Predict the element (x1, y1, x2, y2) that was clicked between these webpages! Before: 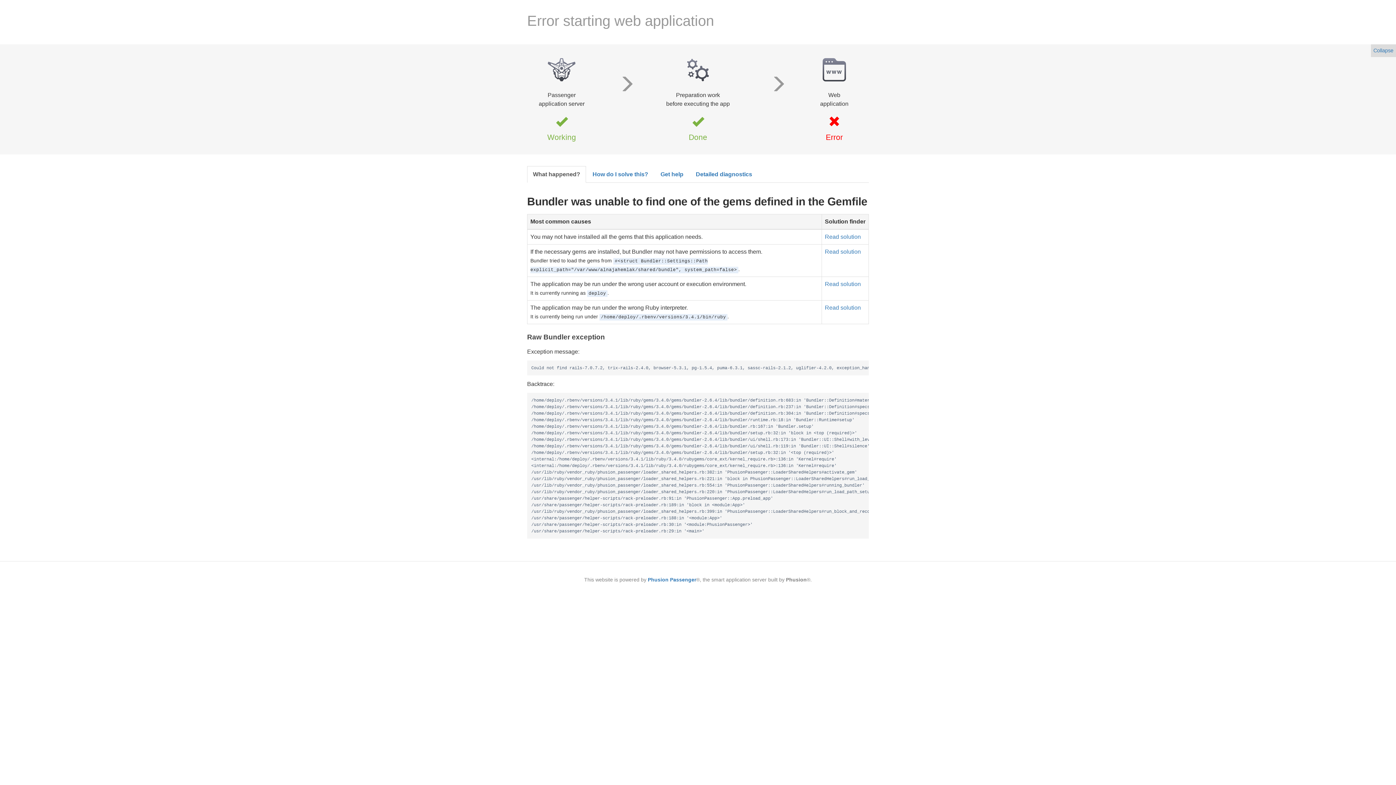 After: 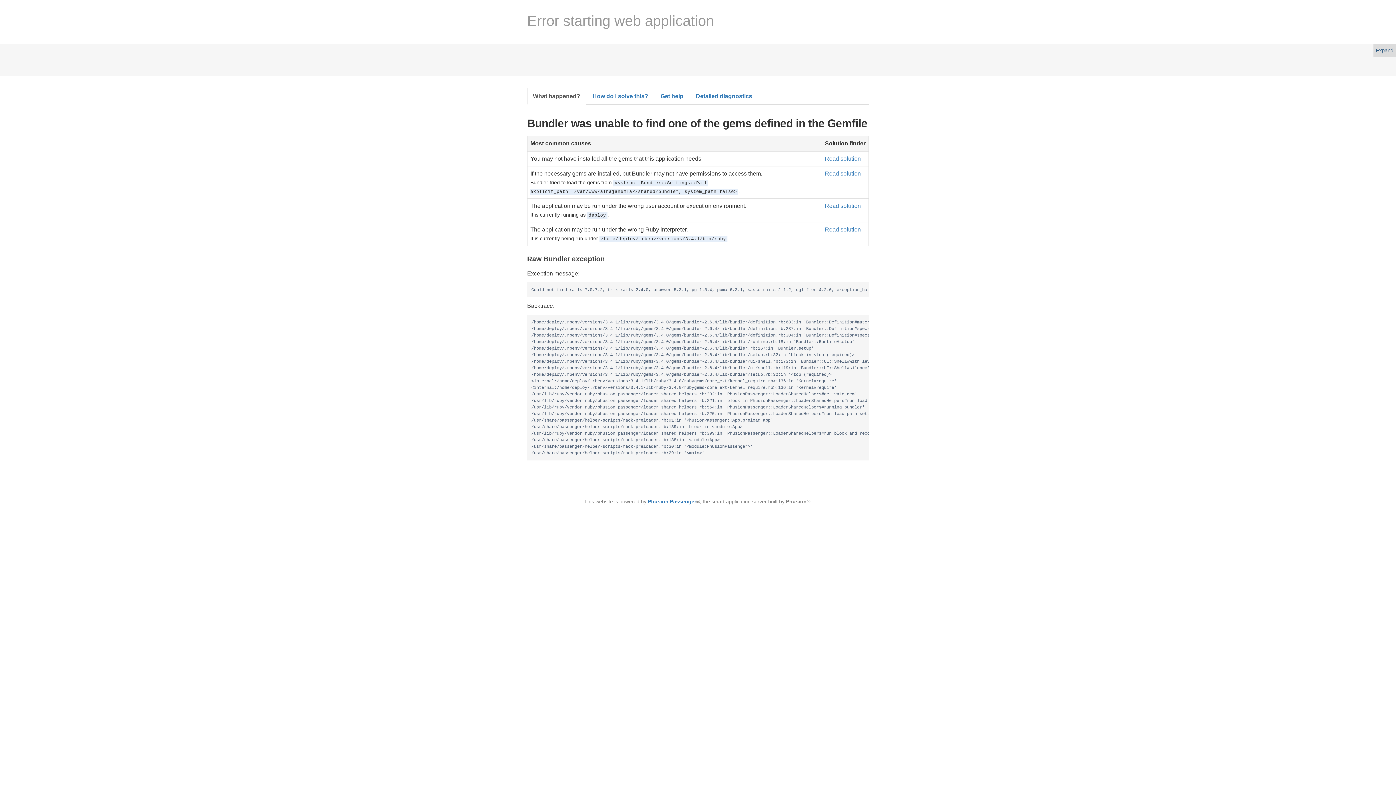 Action: label: Collapse bbox: (1371, 44, 1396, 57)